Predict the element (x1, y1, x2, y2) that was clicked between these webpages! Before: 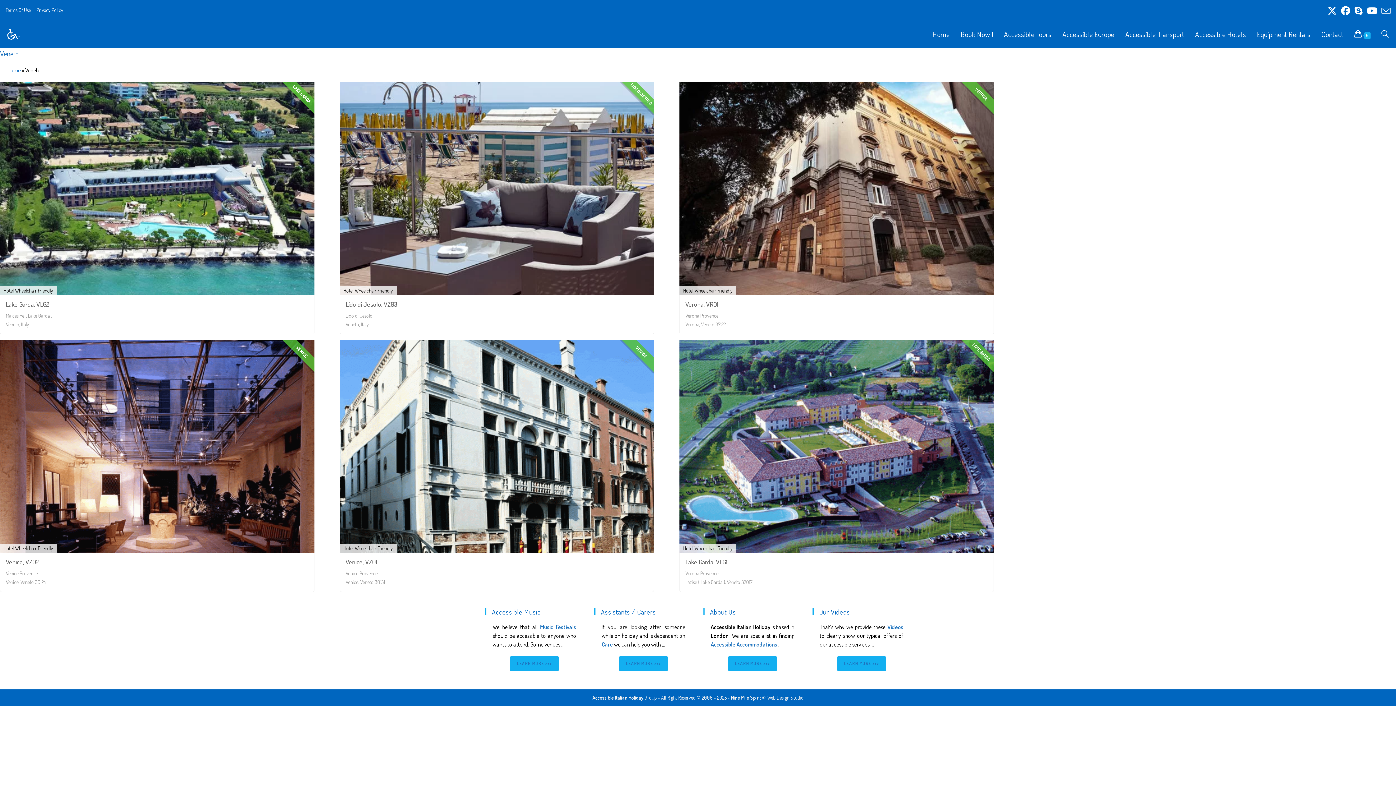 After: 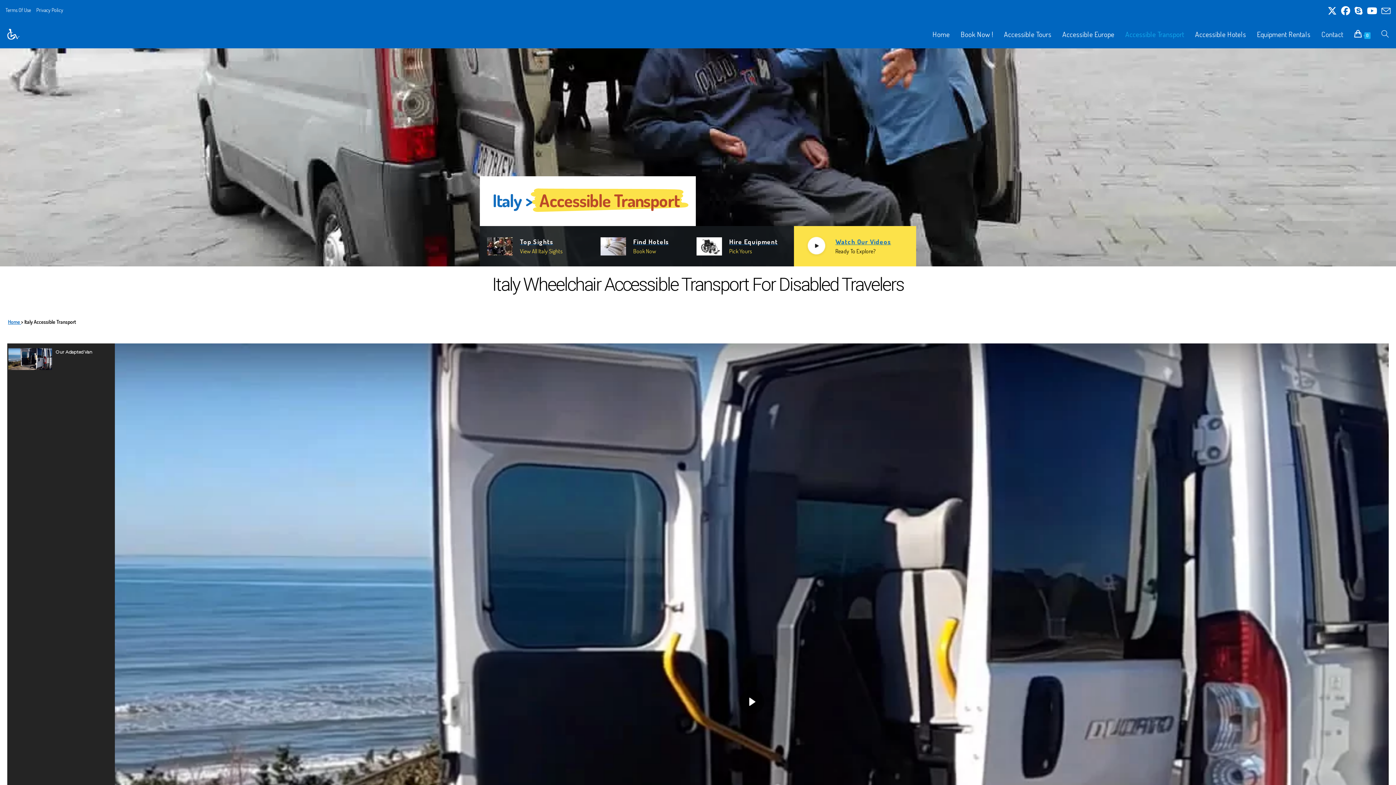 Action: bbox: (1120, 20, 1189, 48) label: Accessible Transport